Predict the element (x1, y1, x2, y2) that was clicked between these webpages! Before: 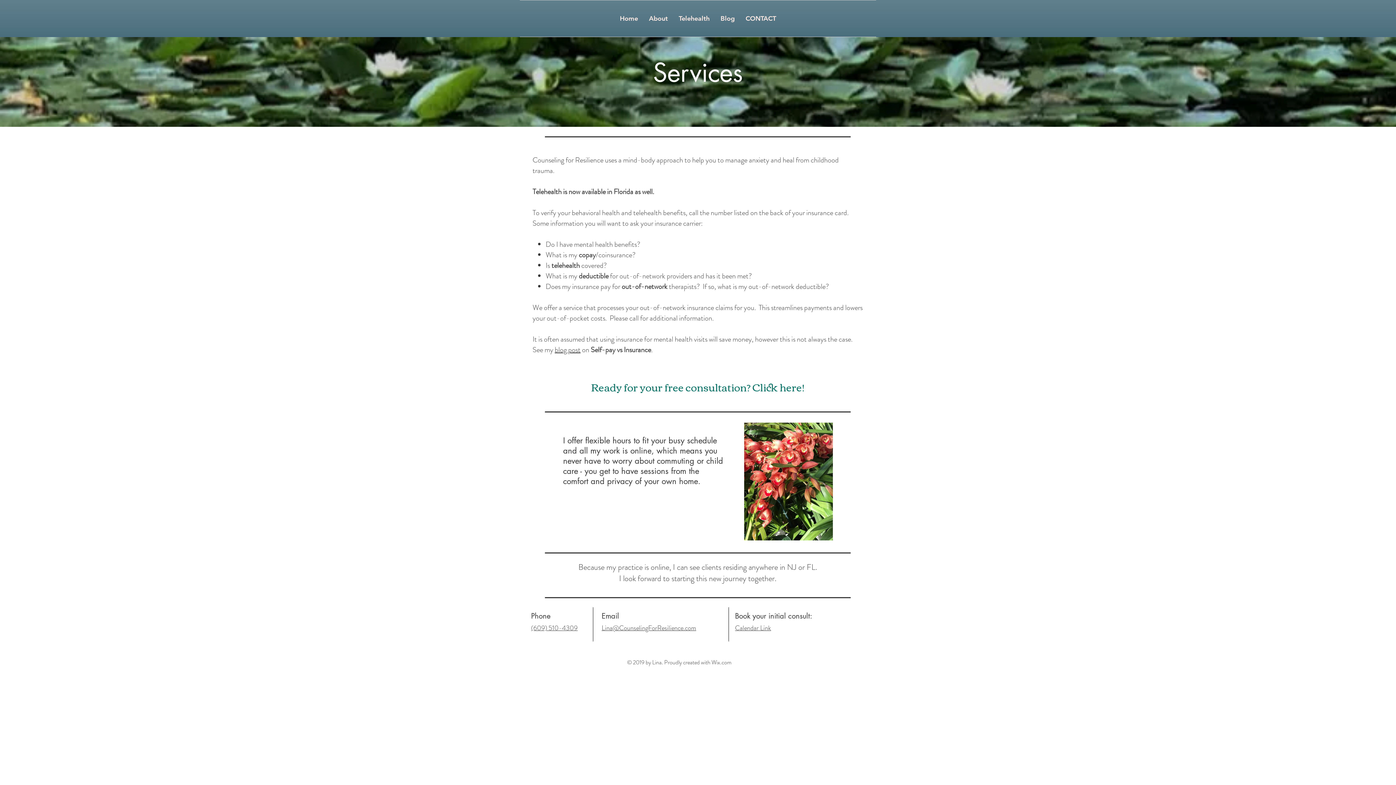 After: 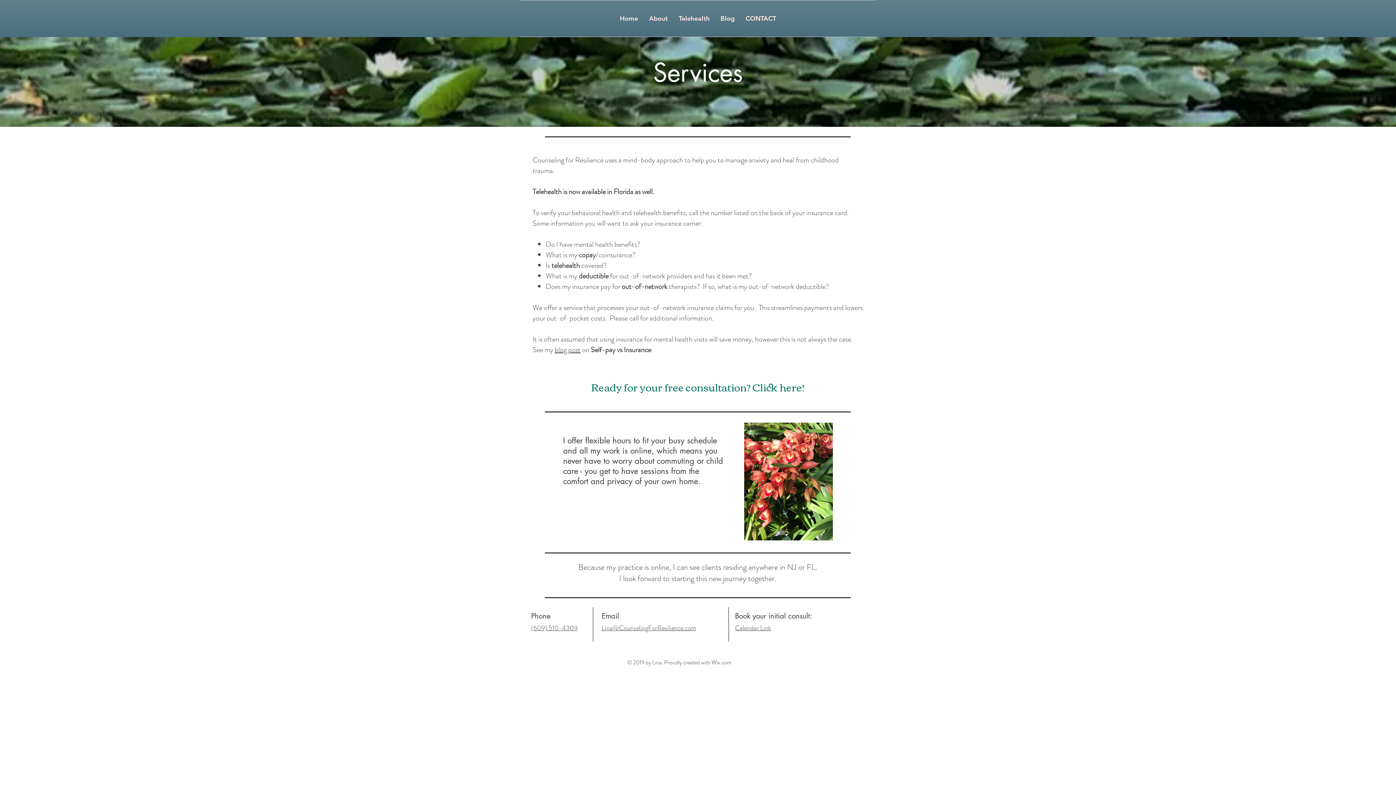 Action: bbox: (531, 623, 577, 633) label: (609) 510-4309